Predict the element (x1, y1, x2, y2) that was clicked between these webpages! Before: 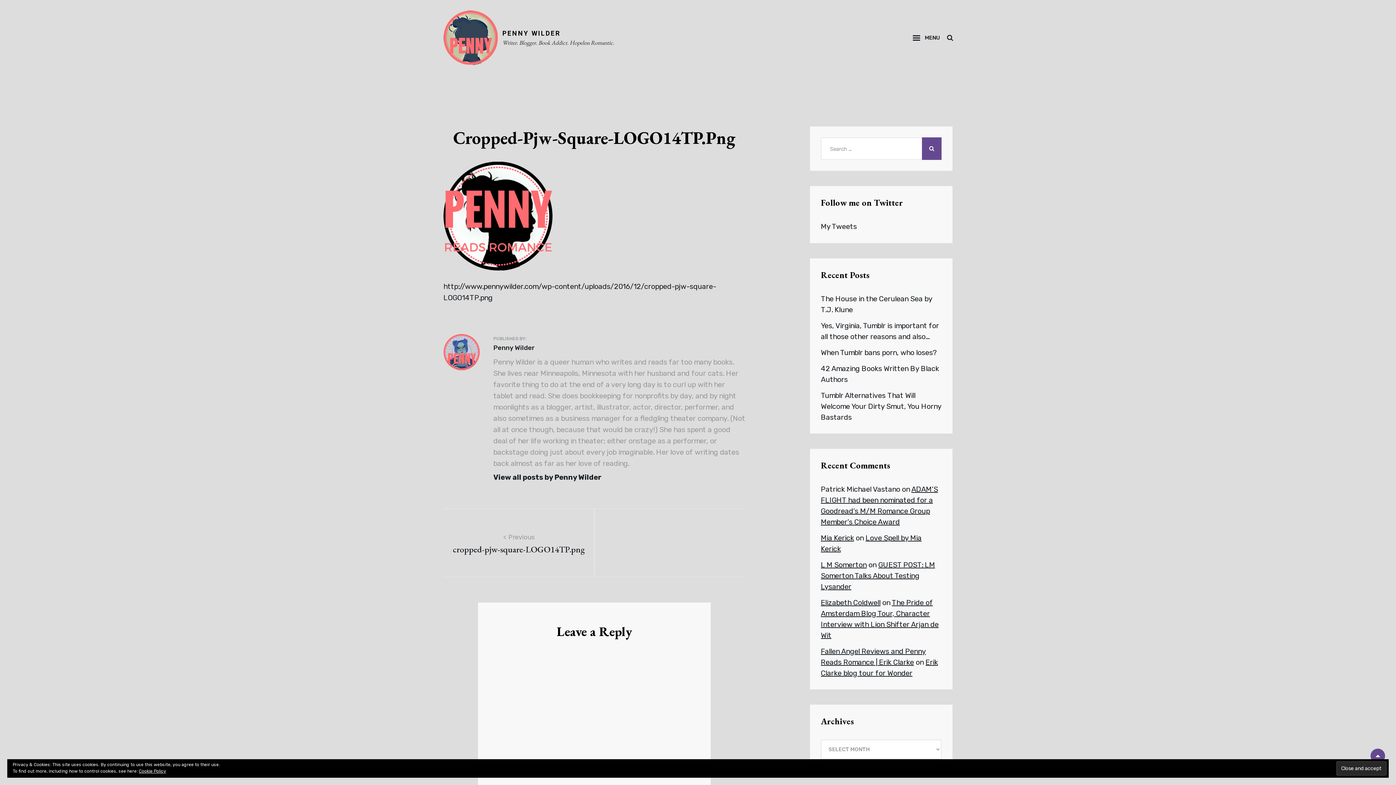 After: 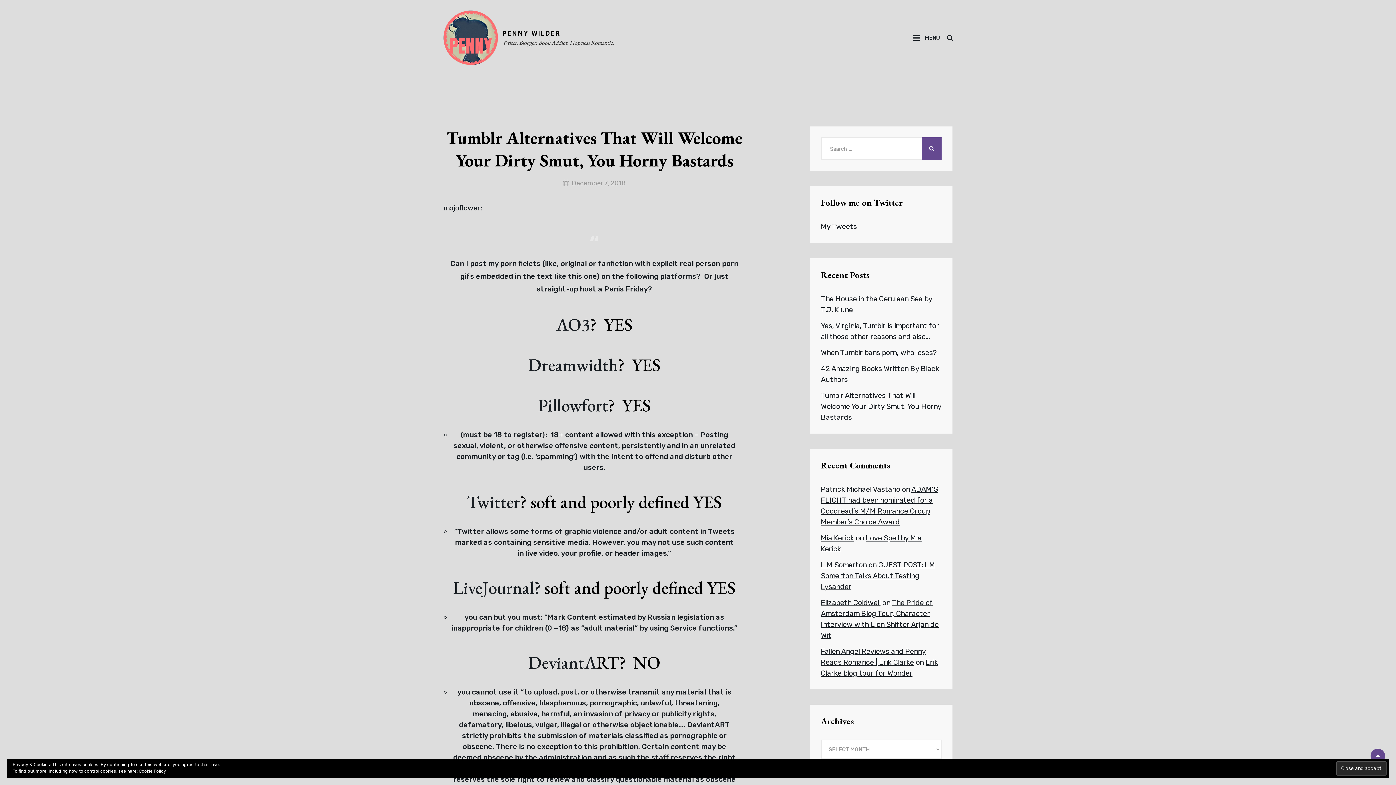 Action: bbox: (821, 391, 941, 421) label: Tumblr Alternatives That Will Welcome Your Dirty Smut, You Horny Bastards